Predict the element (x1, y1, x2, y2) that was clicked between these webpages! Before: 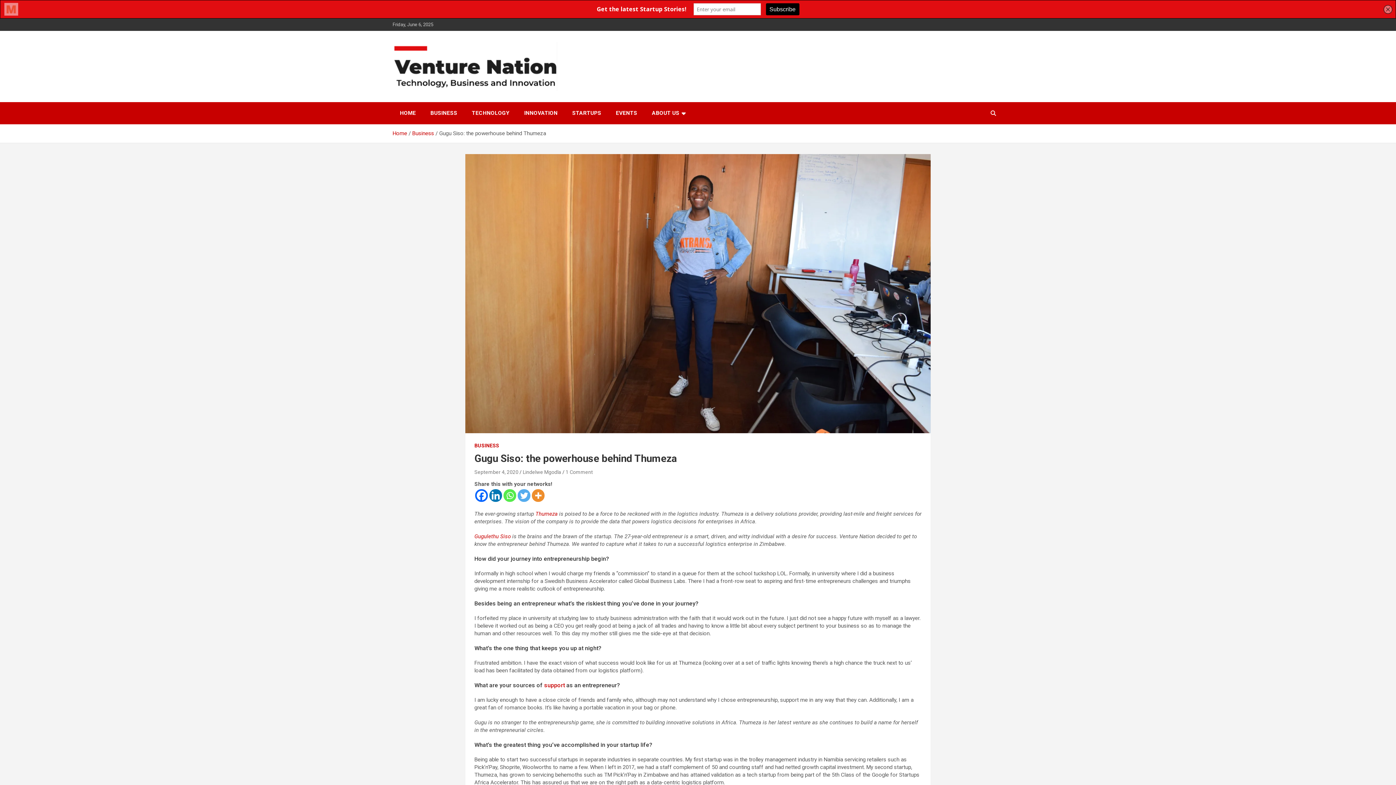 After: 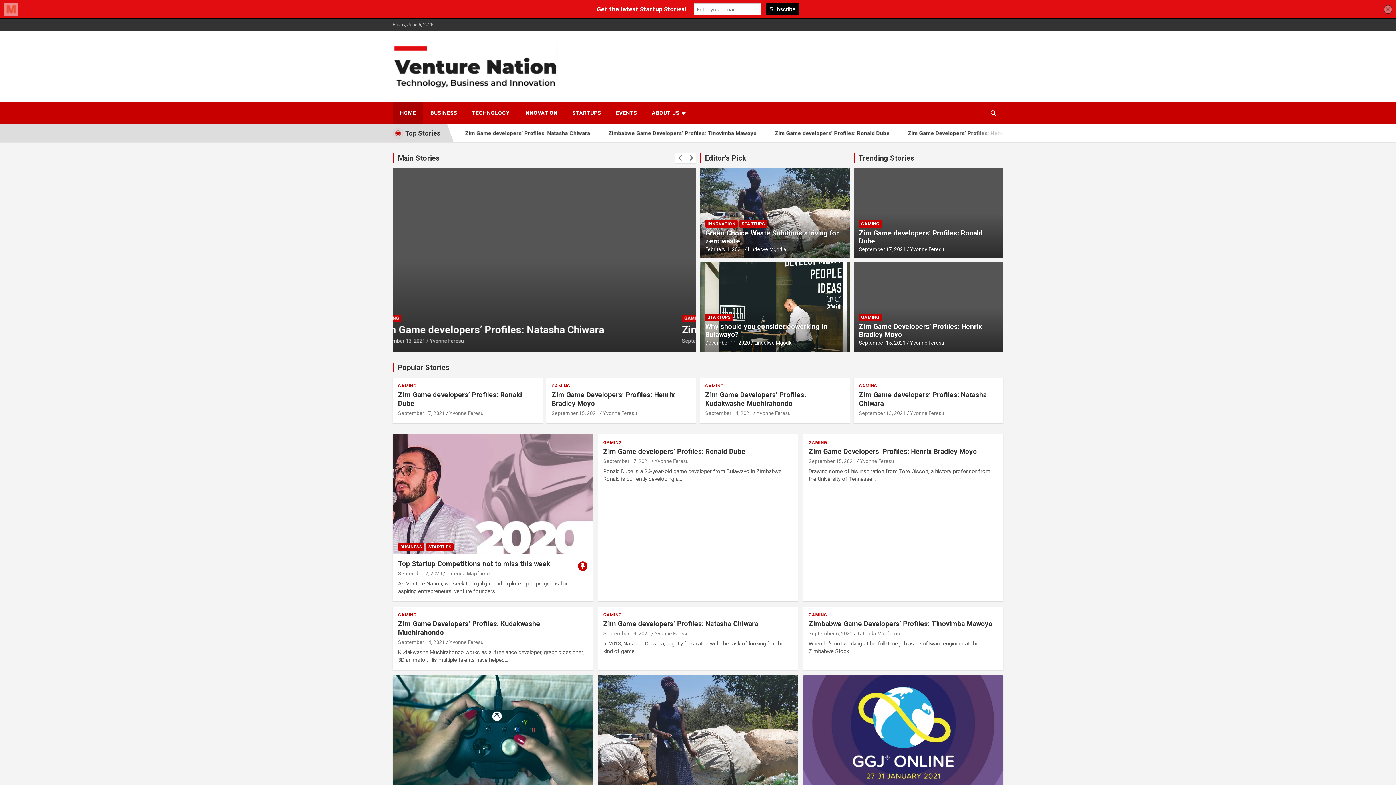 Action: bbox: (392, 42, 558, 51)